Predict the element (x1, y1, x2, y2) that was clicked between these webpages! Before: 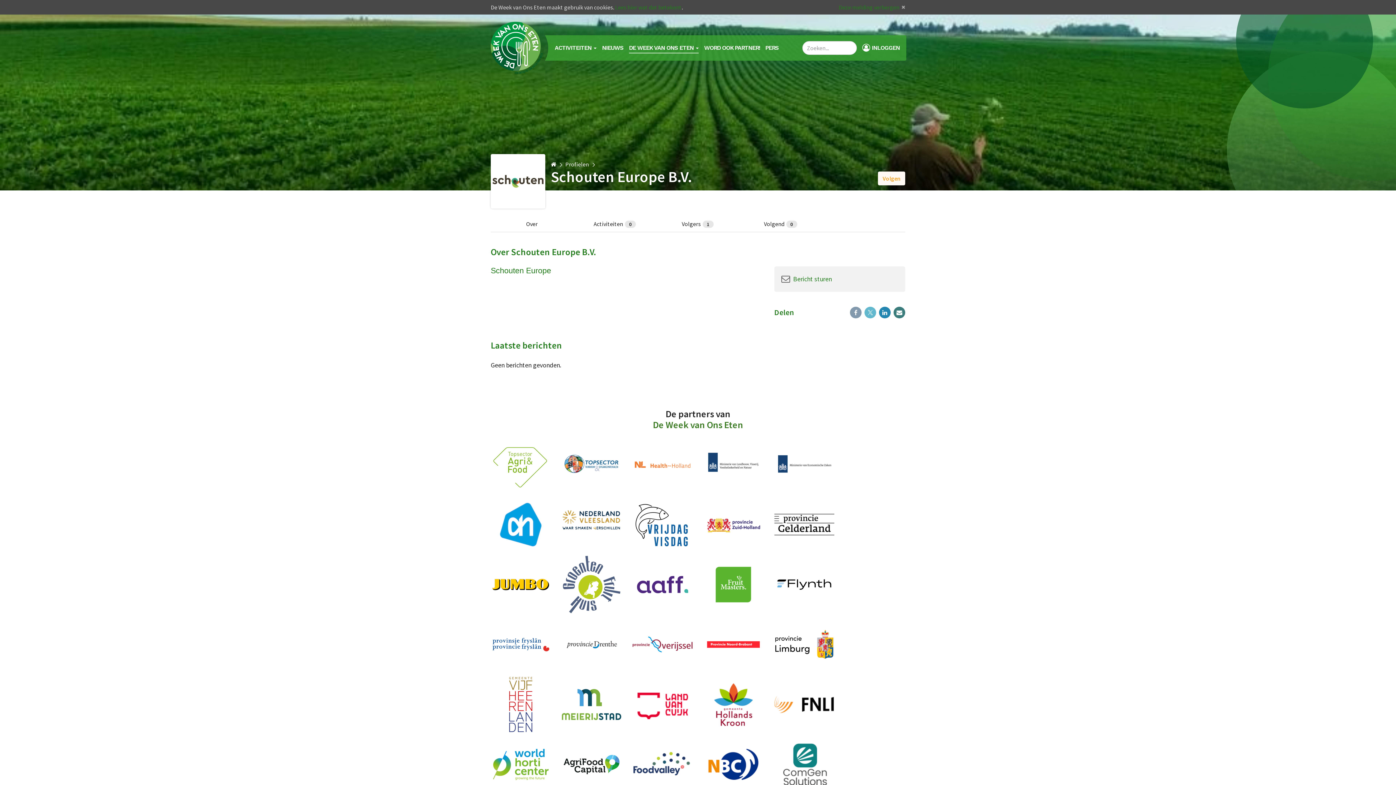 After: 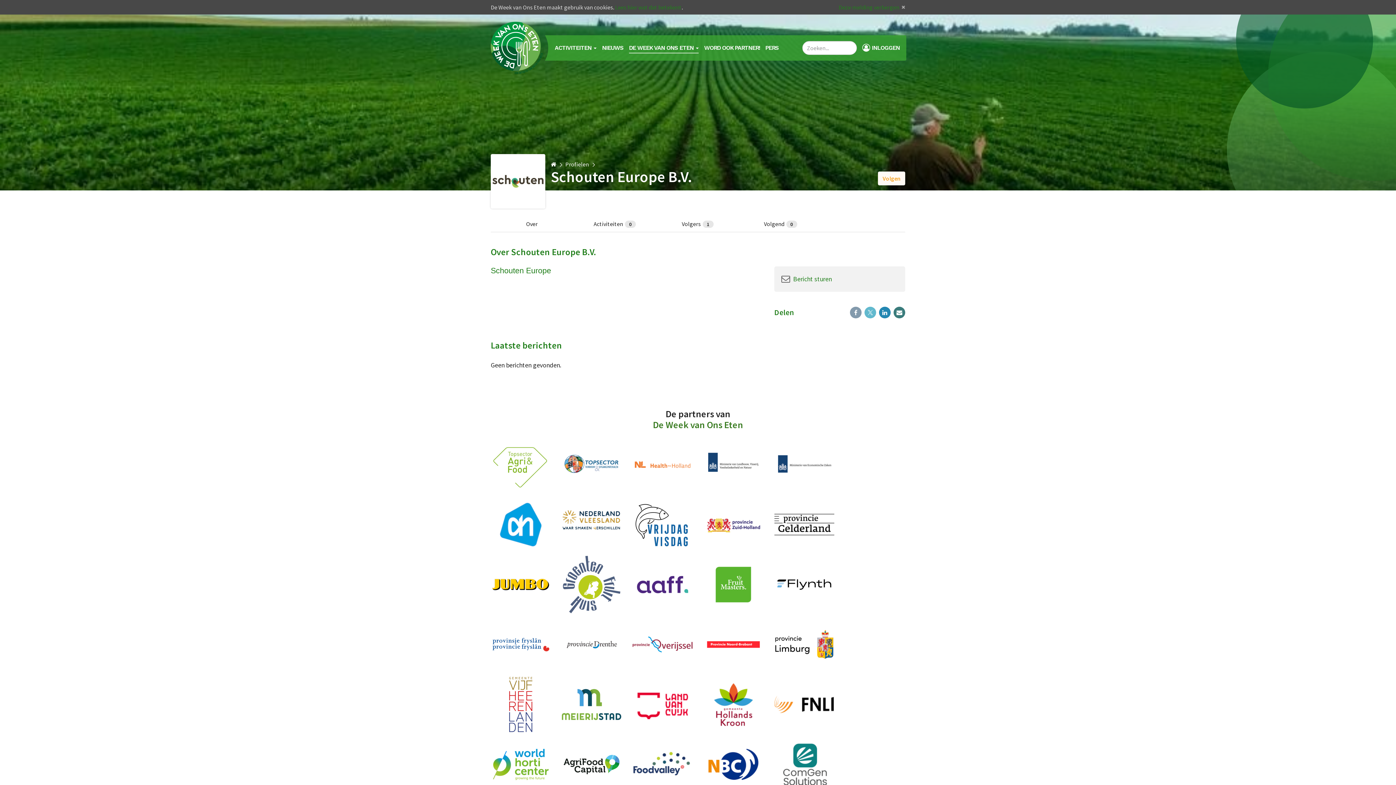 Action: bbox: (490, 434, 550, 494)